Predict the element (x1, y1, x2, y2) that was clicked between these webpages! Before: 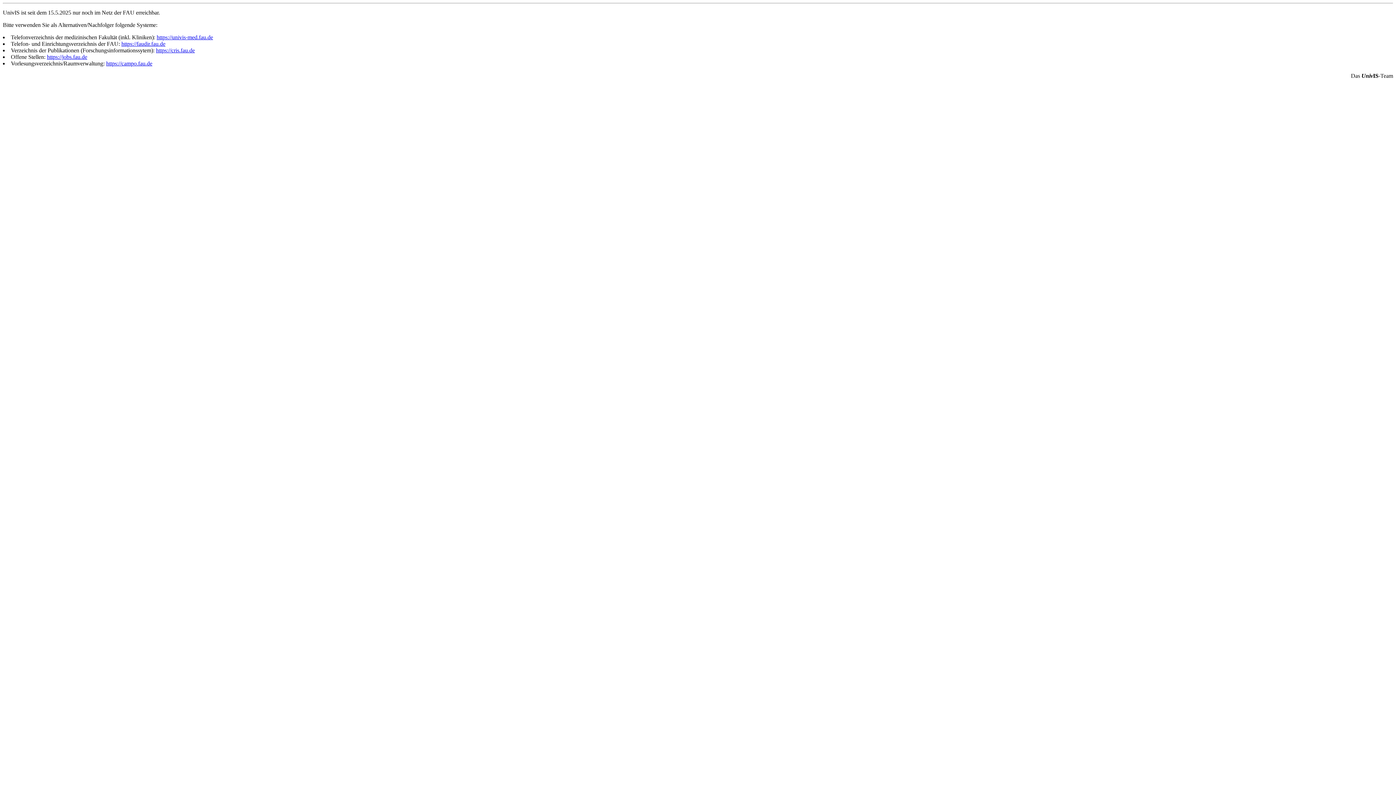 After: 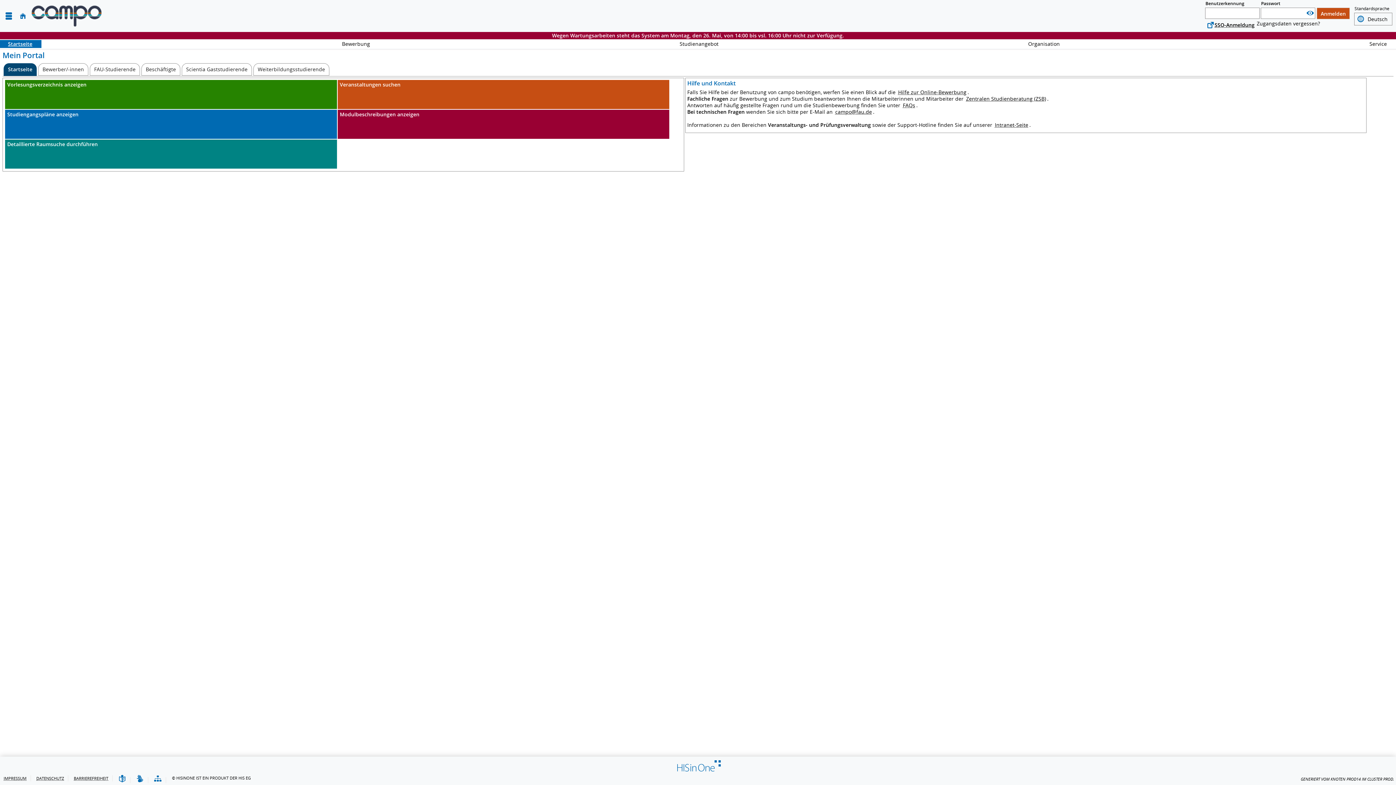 Action: label: https://campo.fau.de bbox: (106, 60, 152, 66)